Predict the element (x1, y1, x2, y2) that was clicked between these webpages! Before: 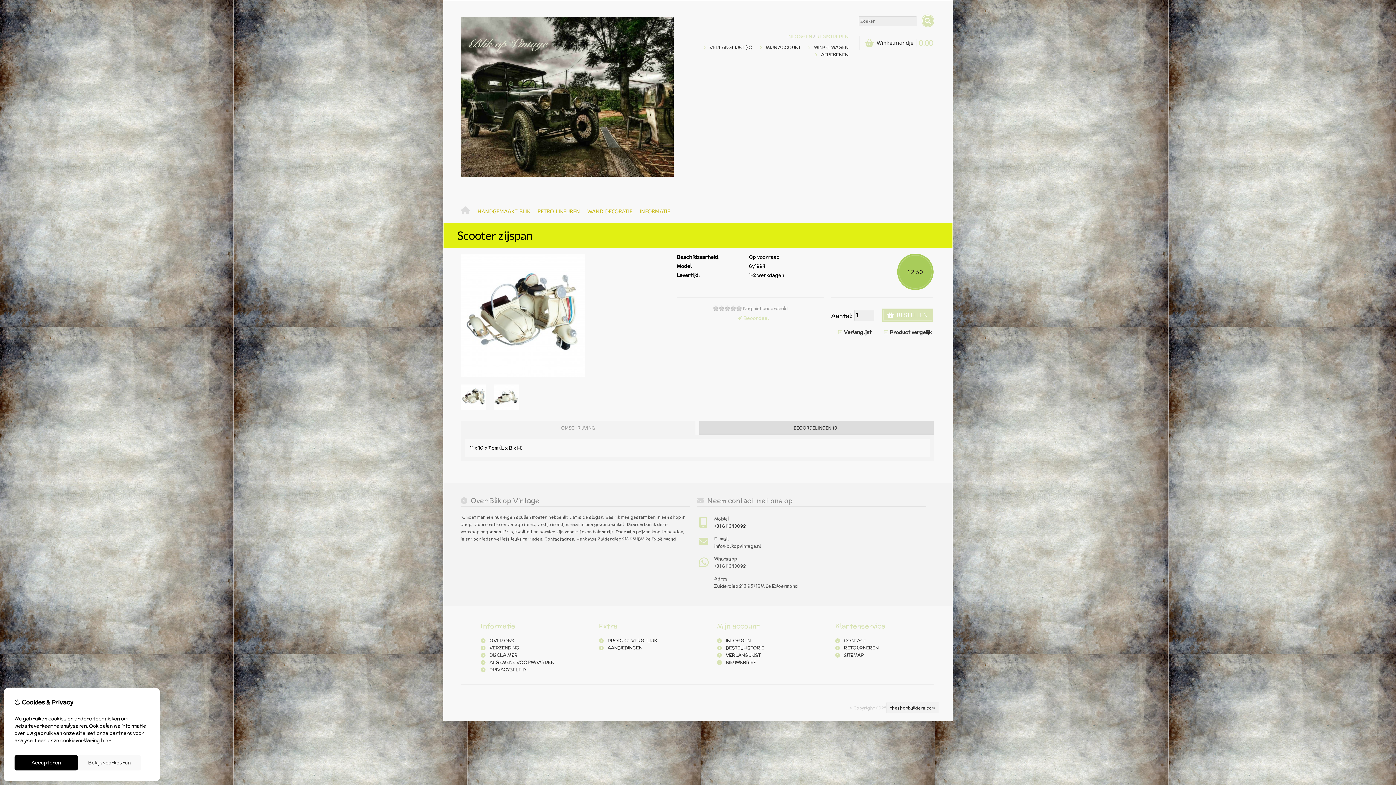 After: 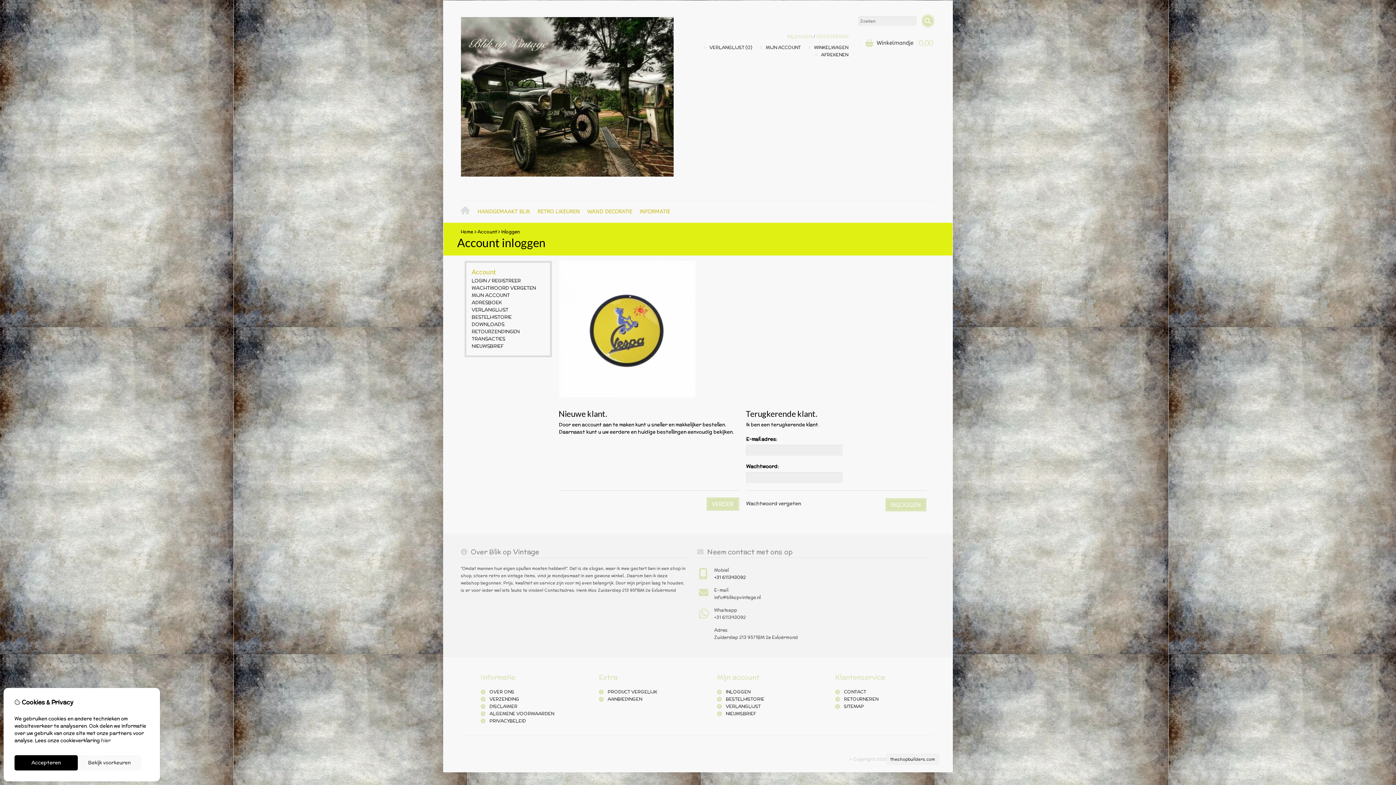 Action: bbox: (787, 33, 812, 39) label: INLOGGEN